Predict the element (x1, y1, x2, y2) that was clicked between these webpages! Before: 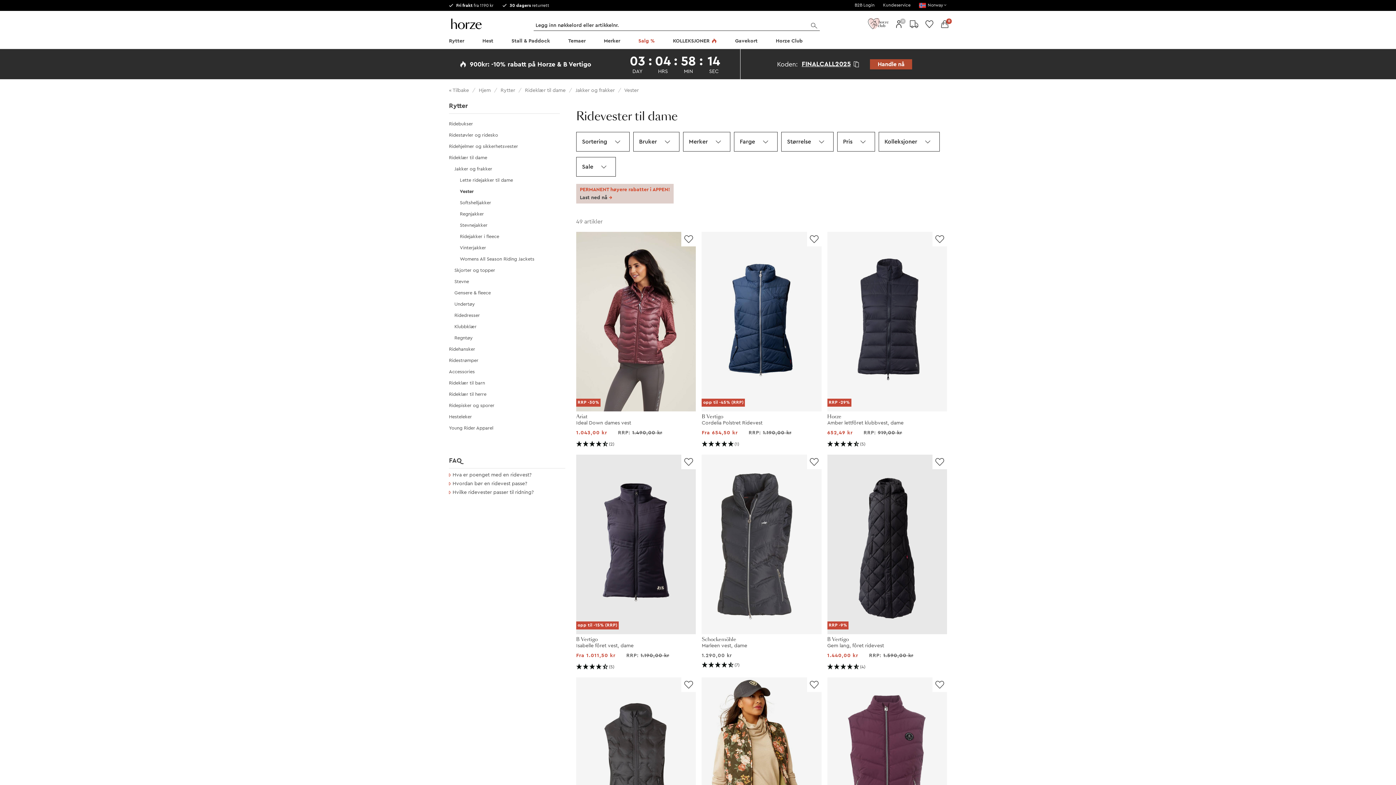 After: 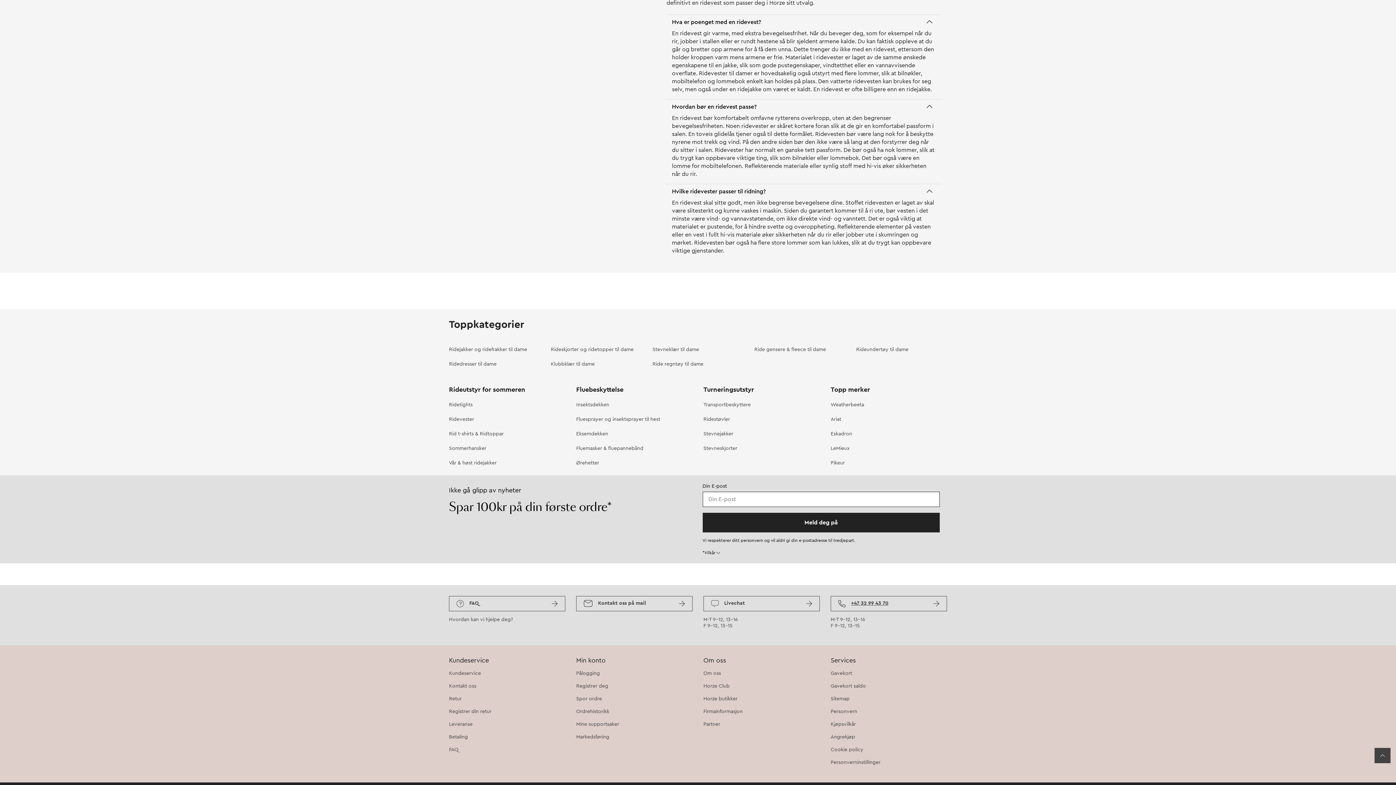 Action: label:  Hva er poenget med en ridevest? bbox: (449, 472, 531, 477)